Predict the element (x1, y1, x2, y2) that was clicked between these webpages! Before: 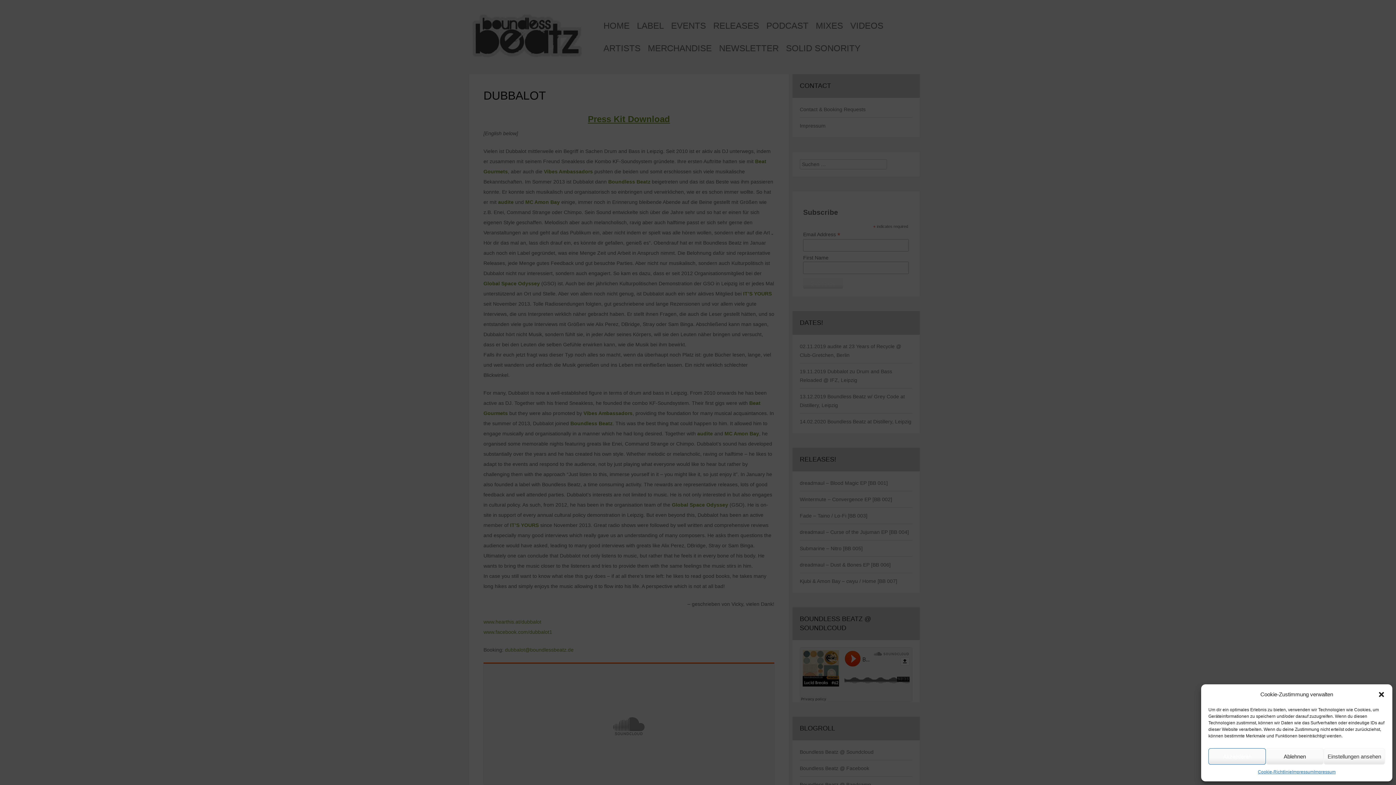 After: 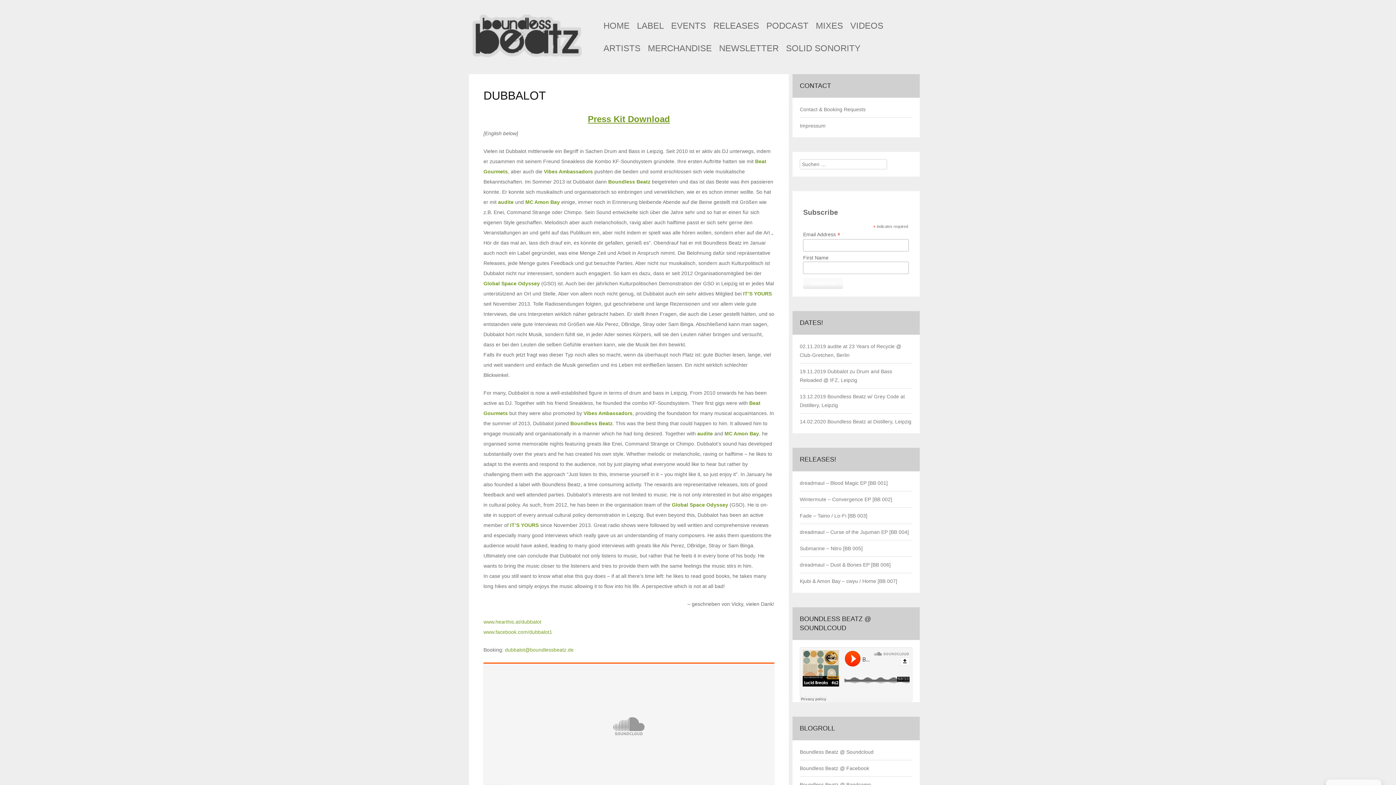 Action: label: close-dialog bbox: (1378, 691, 1385, 698)